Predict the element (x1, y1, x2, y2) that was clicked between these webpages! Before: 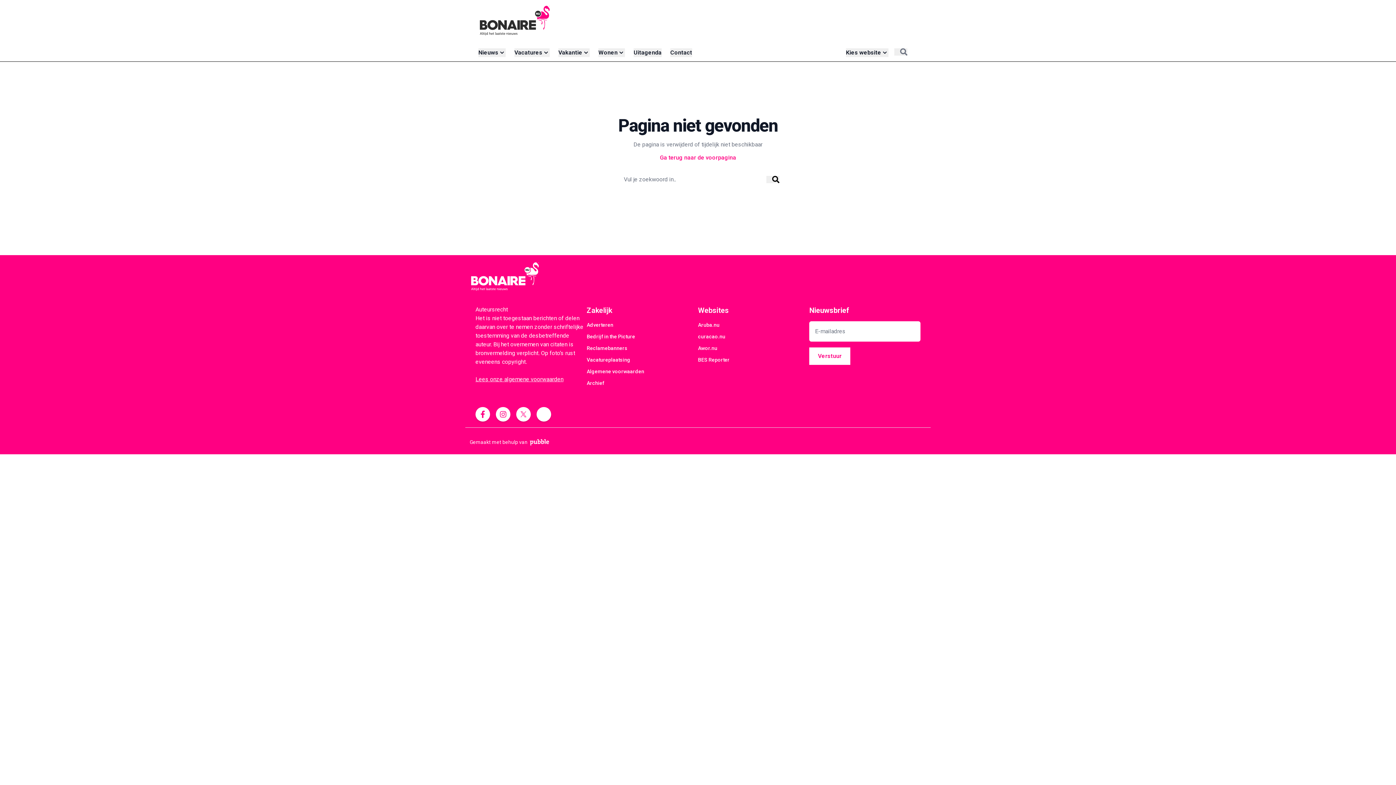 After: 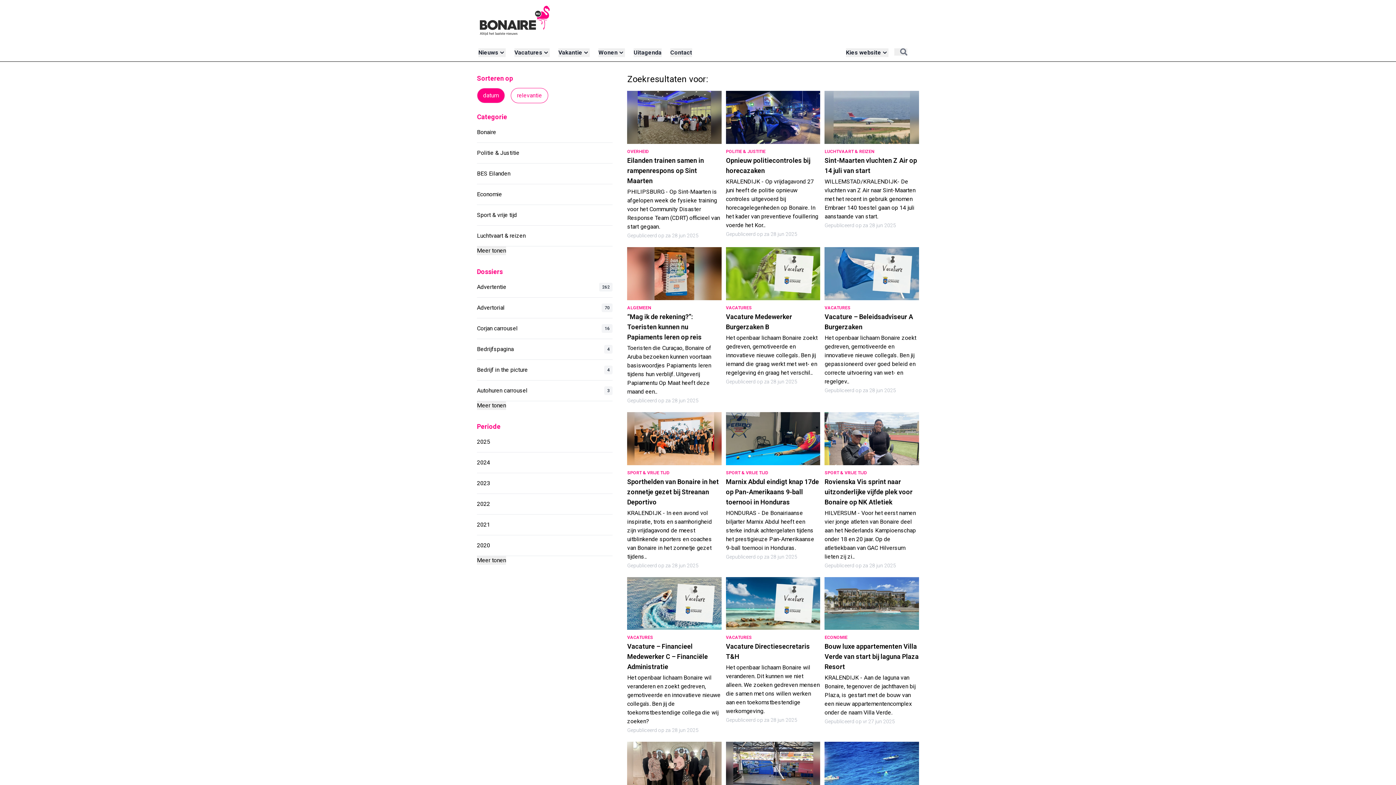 Action: bbox: (586, 379, 698, 386) label: Archief